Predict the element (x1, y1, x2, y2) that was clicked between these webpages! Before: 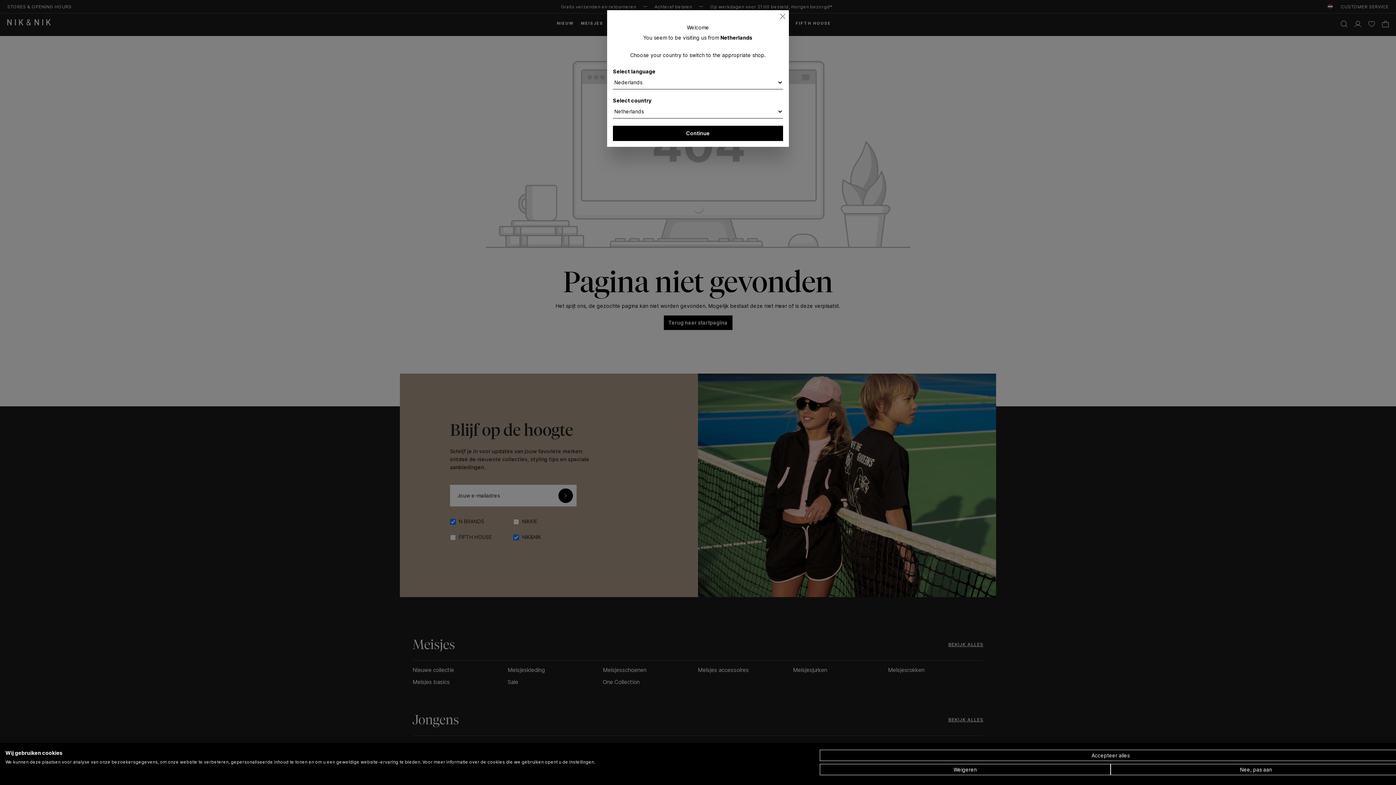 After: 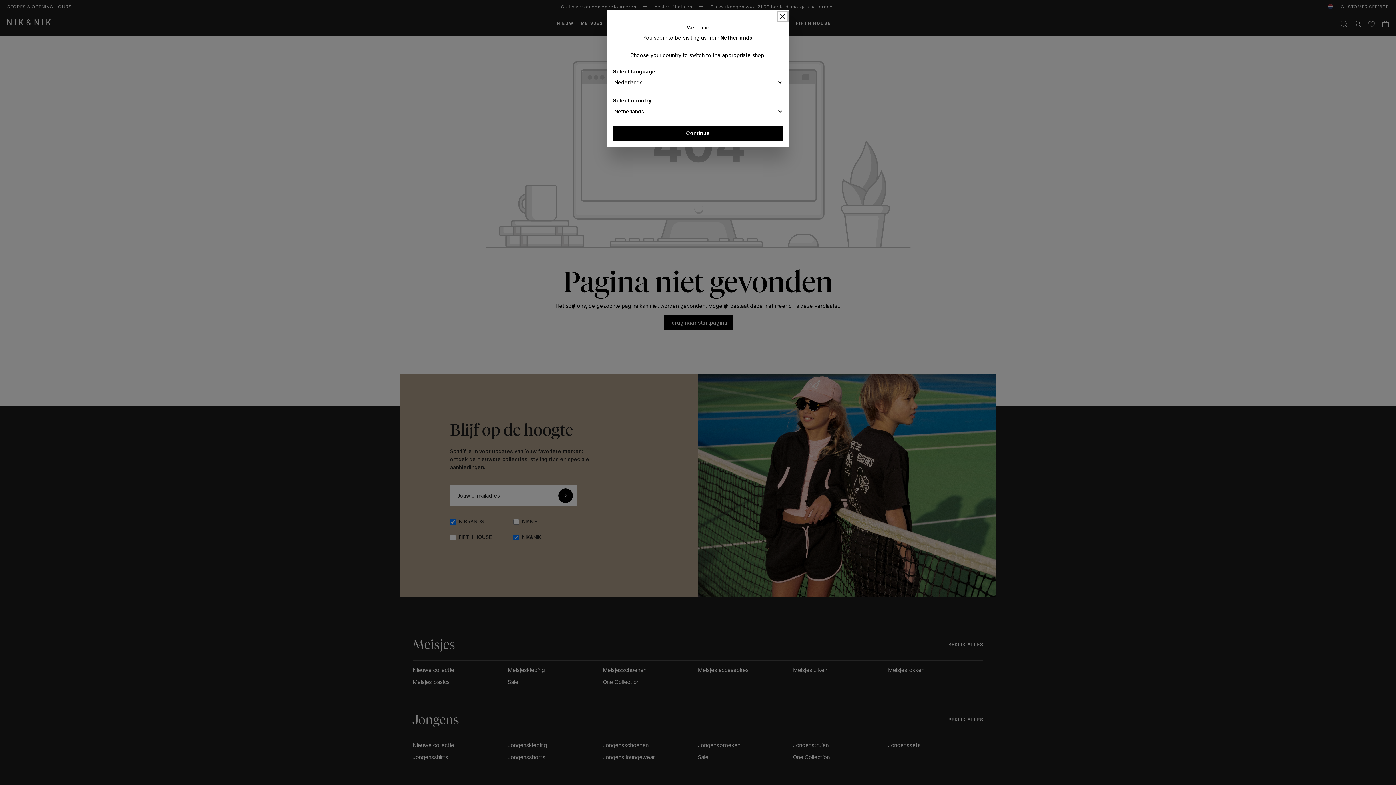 Action: bbox: (820, 750, 1401, 761) label: Accepteer alle cookies